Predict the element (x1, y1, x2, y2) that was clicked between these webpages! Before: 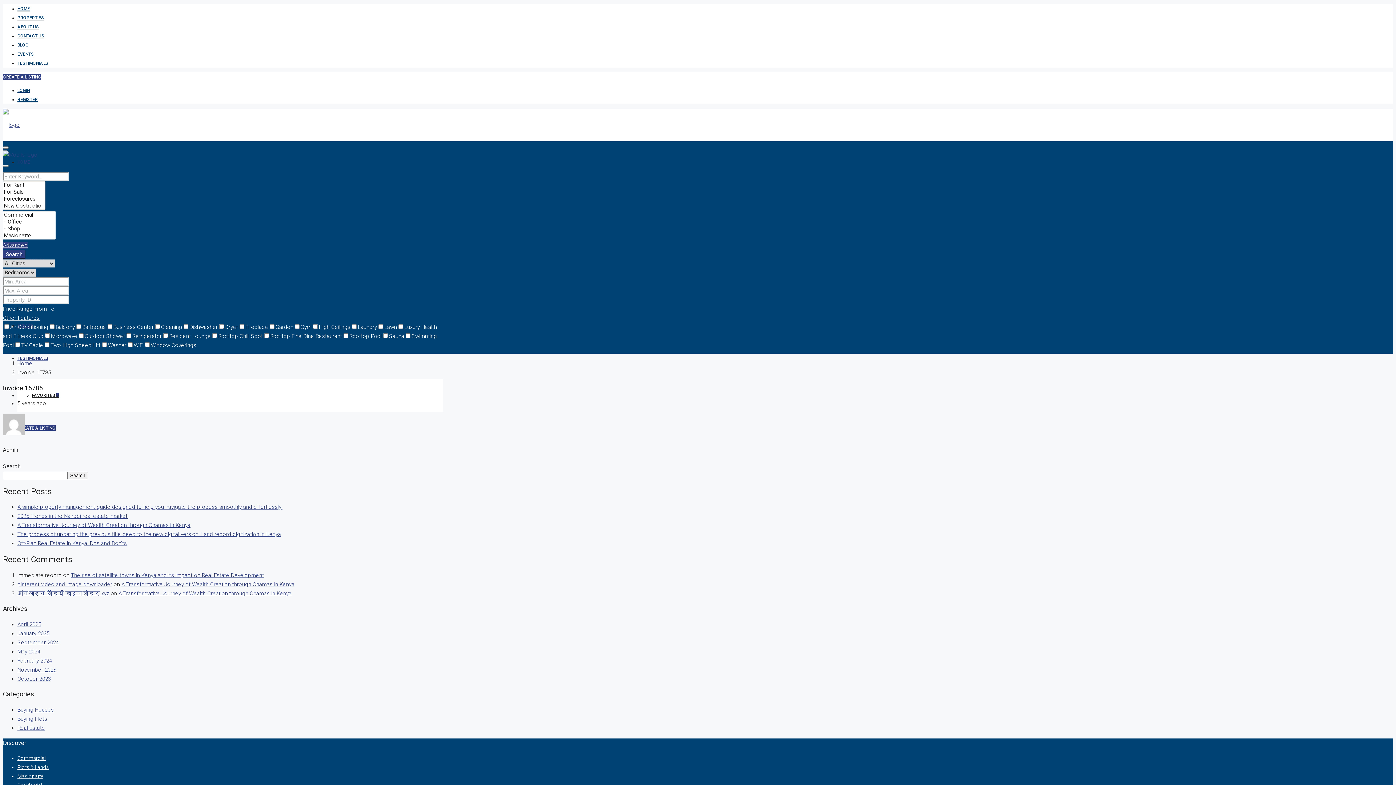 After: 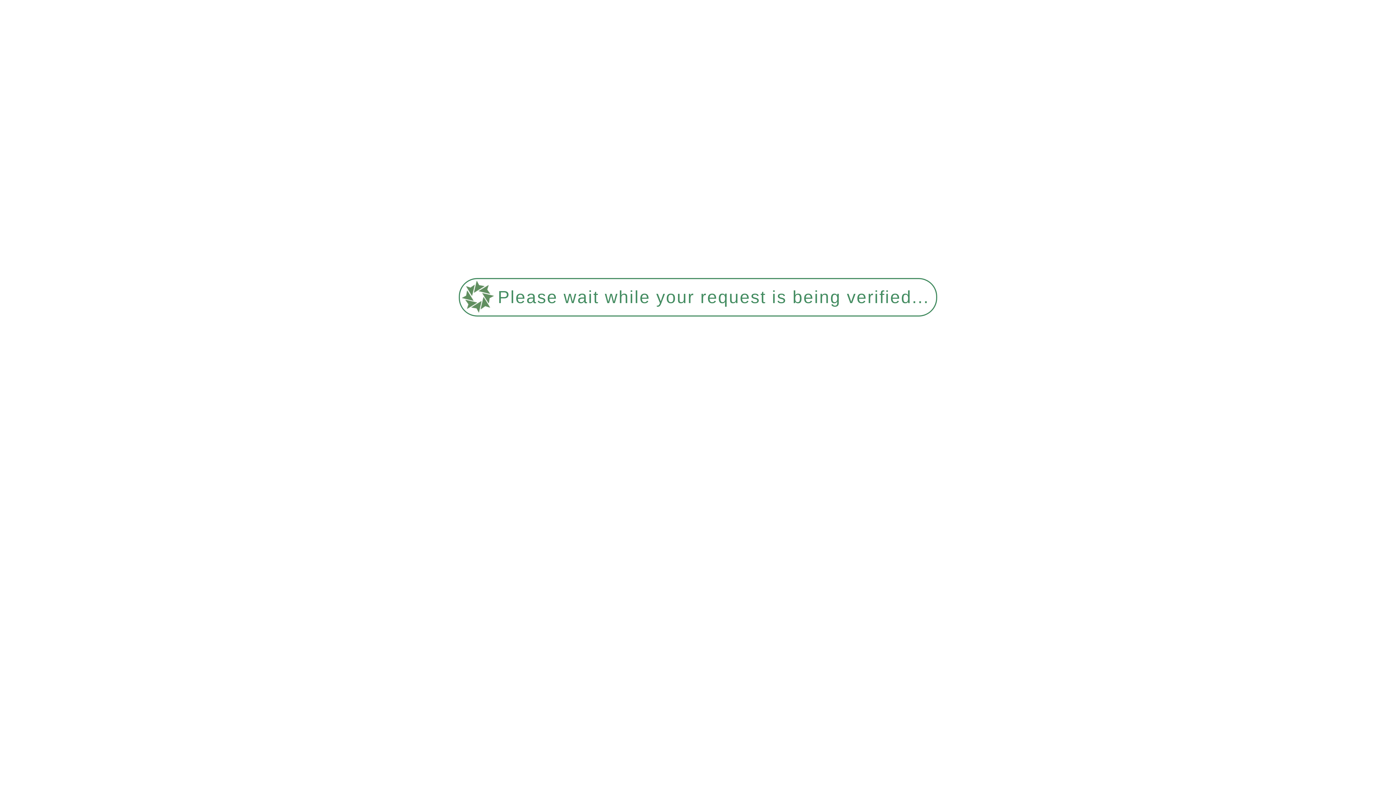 Action: label: The process of updating the previous title deed to the new digital version: Land record digitization in Kenya bbox: (17, 531, 281, 537)